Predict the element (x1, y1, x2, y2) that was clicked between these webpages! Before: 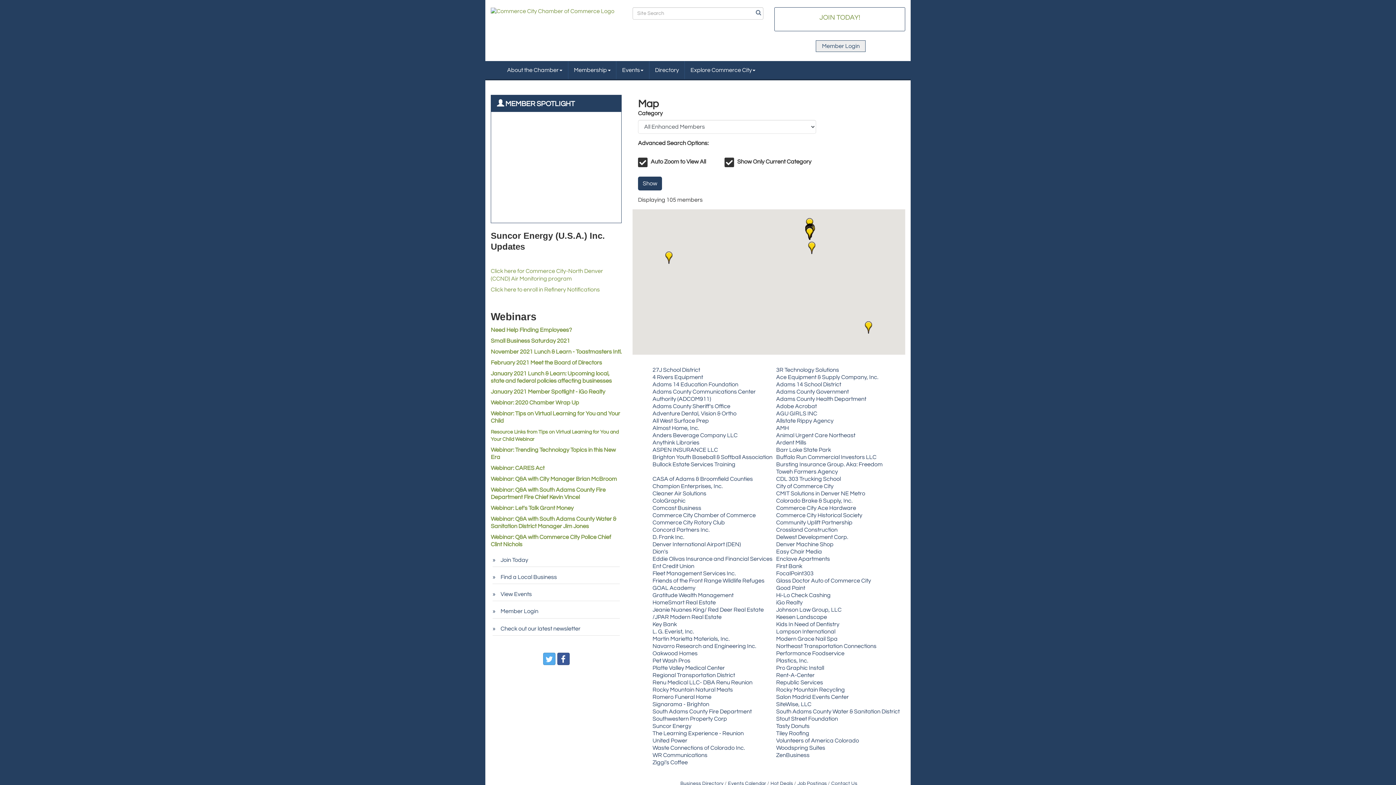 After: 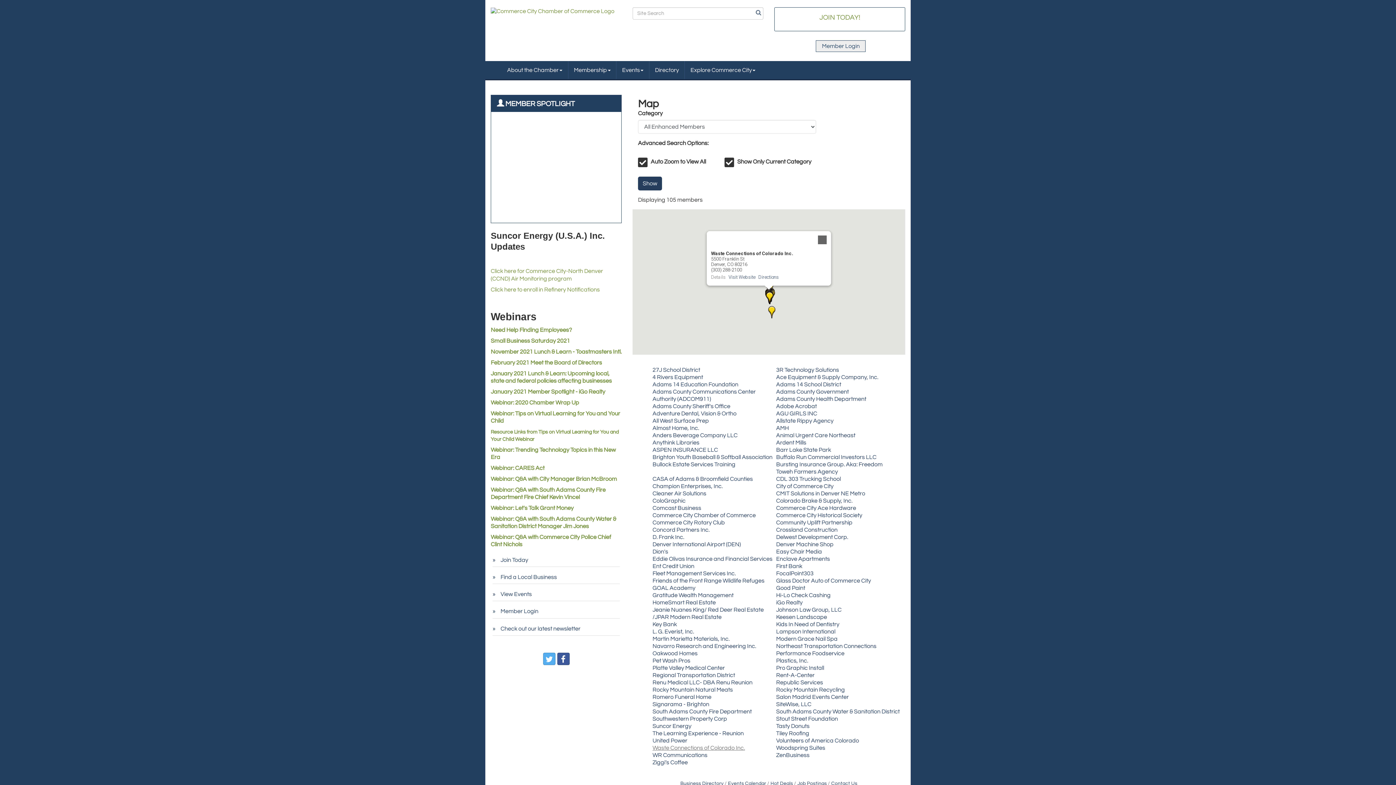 Action: bbox: (652, 745, 745, 751) label: Waste Connections of Colorado Inc.